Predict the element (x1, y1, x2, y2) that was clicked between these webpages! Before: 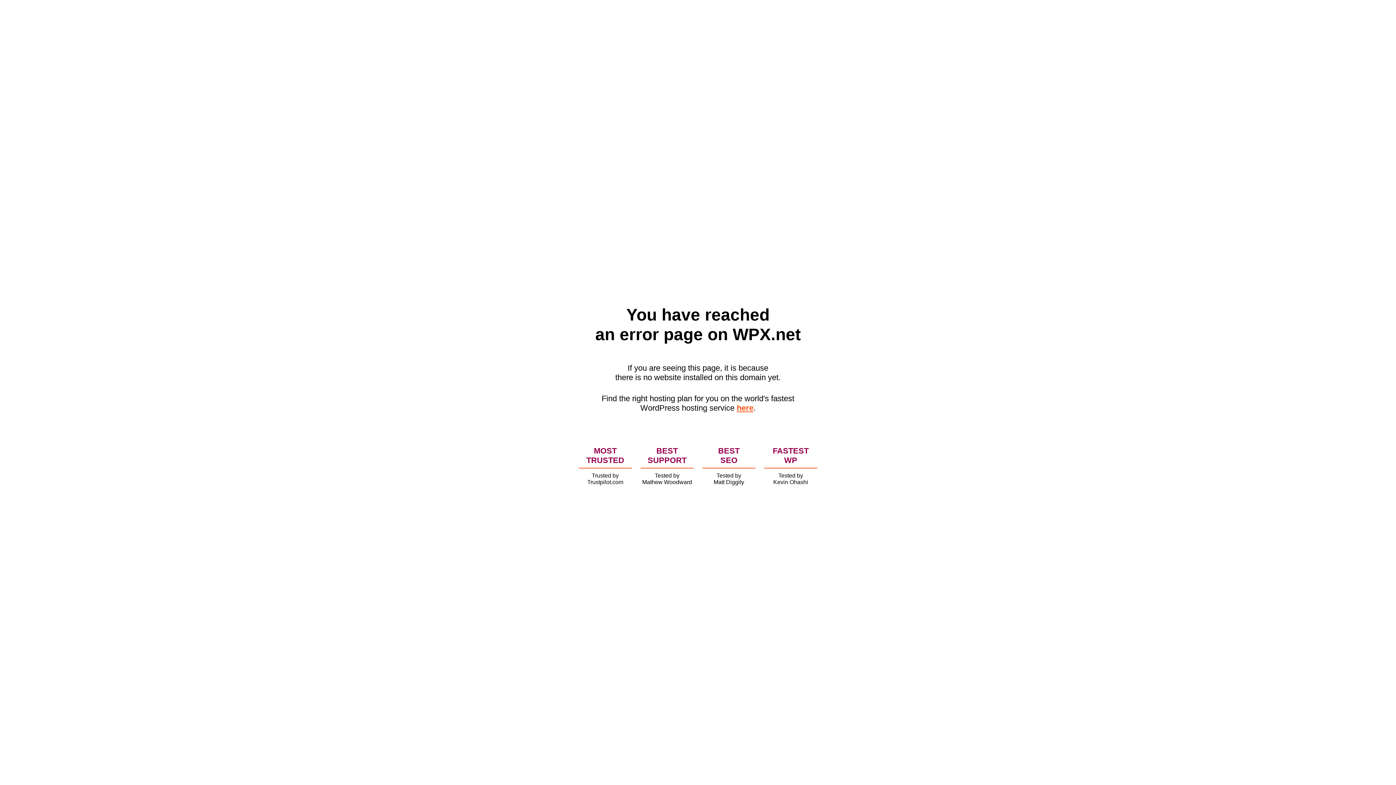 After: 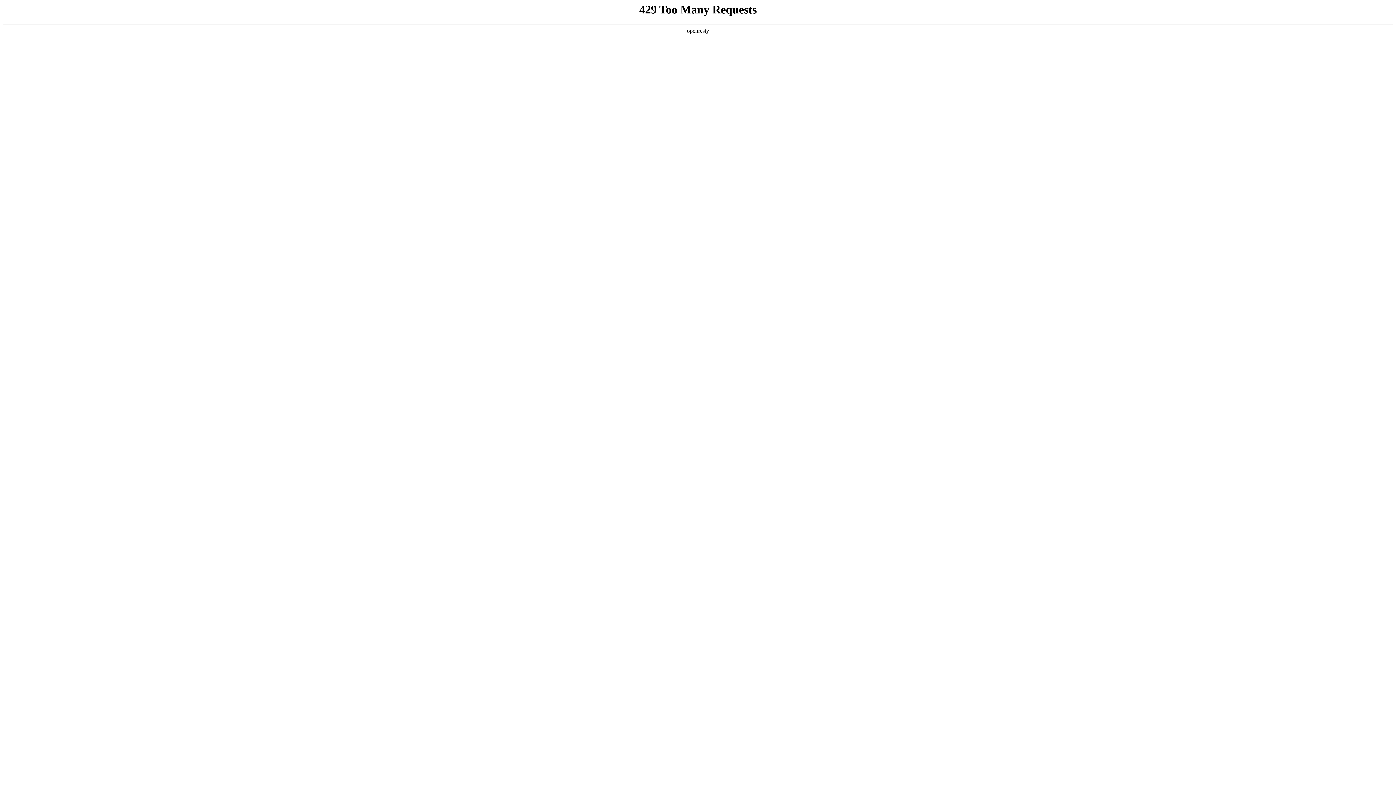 Action: label: here bbox: (736, 403, 753, 412)